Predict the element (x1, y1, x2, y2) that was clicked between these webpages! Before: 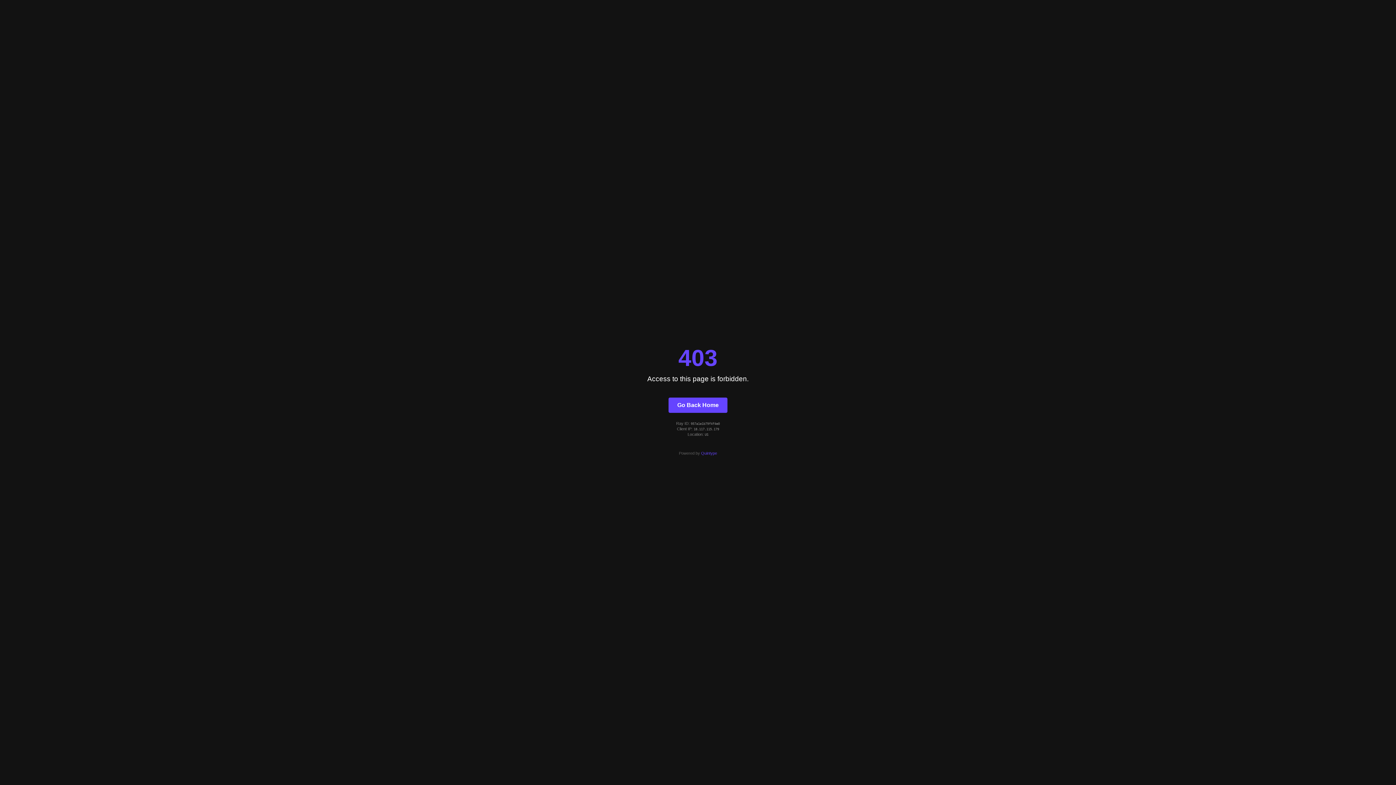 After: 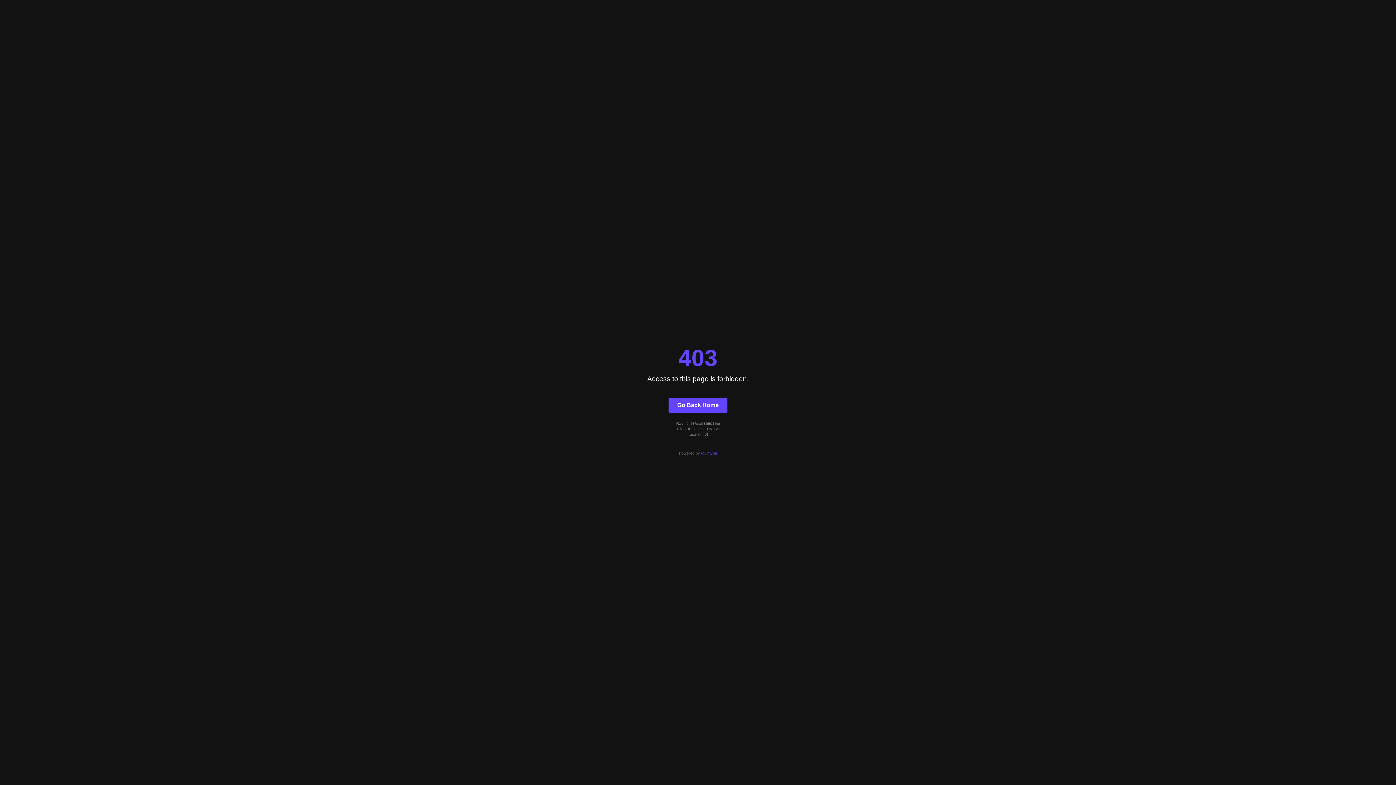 Action: label: Go Back Home bbox: (668, 397, 727, 412)